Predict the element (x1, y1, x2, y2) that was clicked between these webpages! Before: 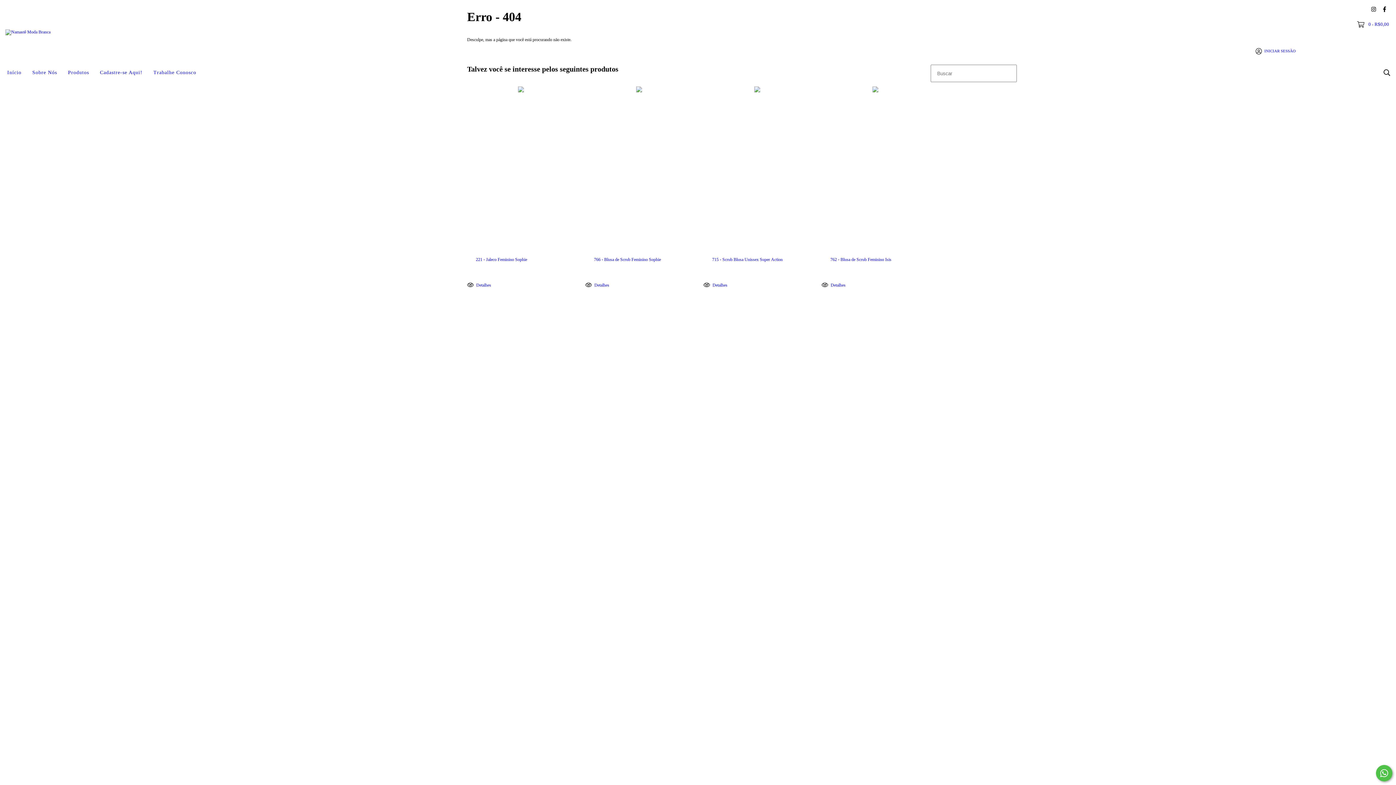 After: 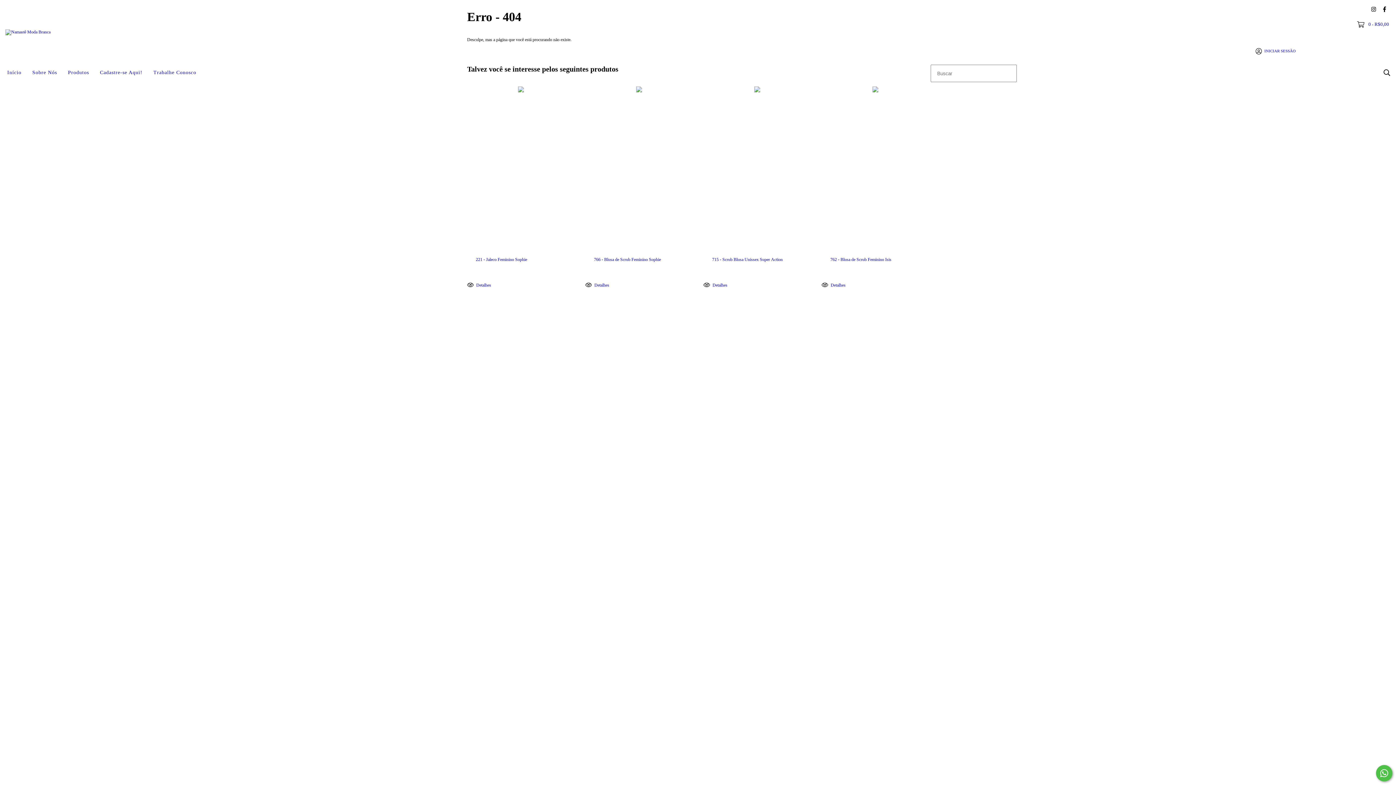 Action: bbox: (1376, 765, 1392, 781) label: Fale conosco pelo WhatsApp